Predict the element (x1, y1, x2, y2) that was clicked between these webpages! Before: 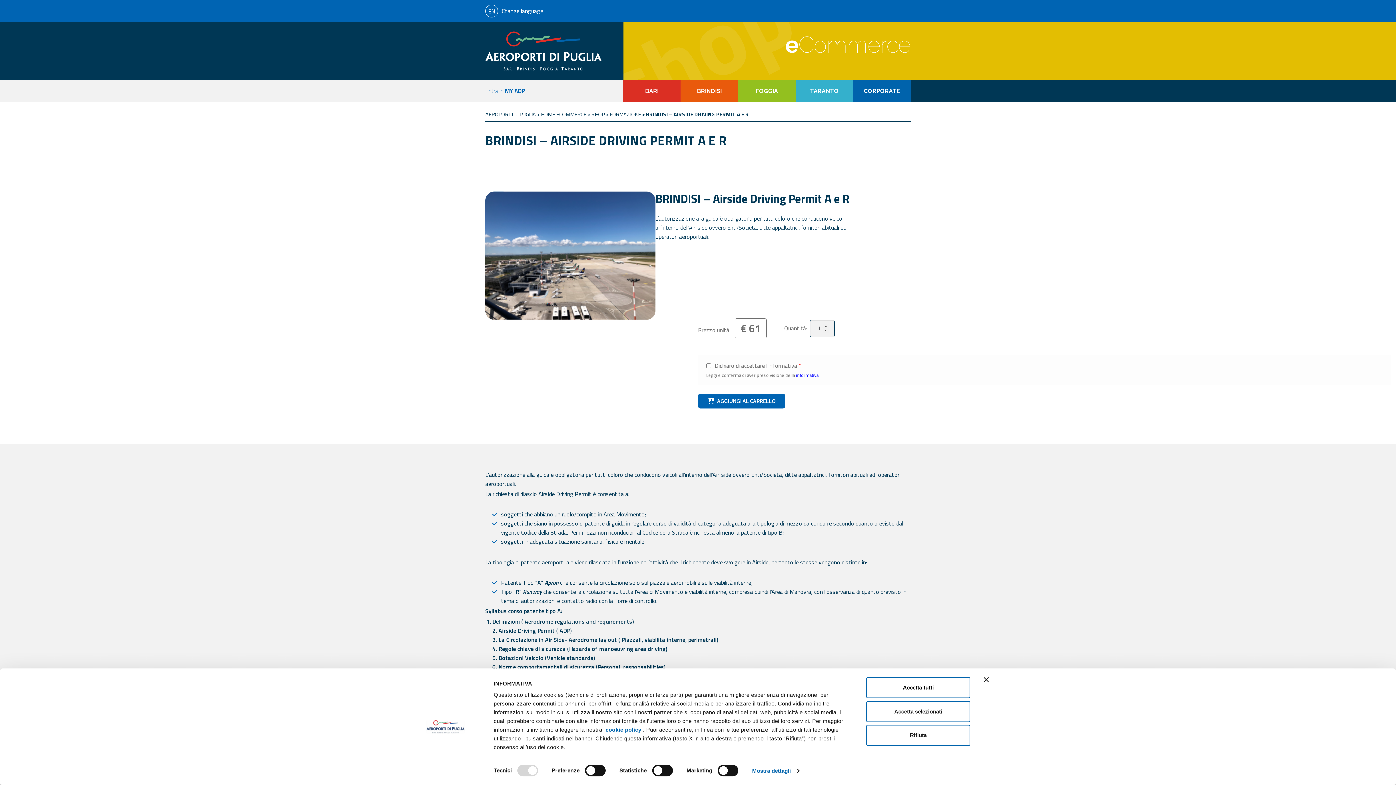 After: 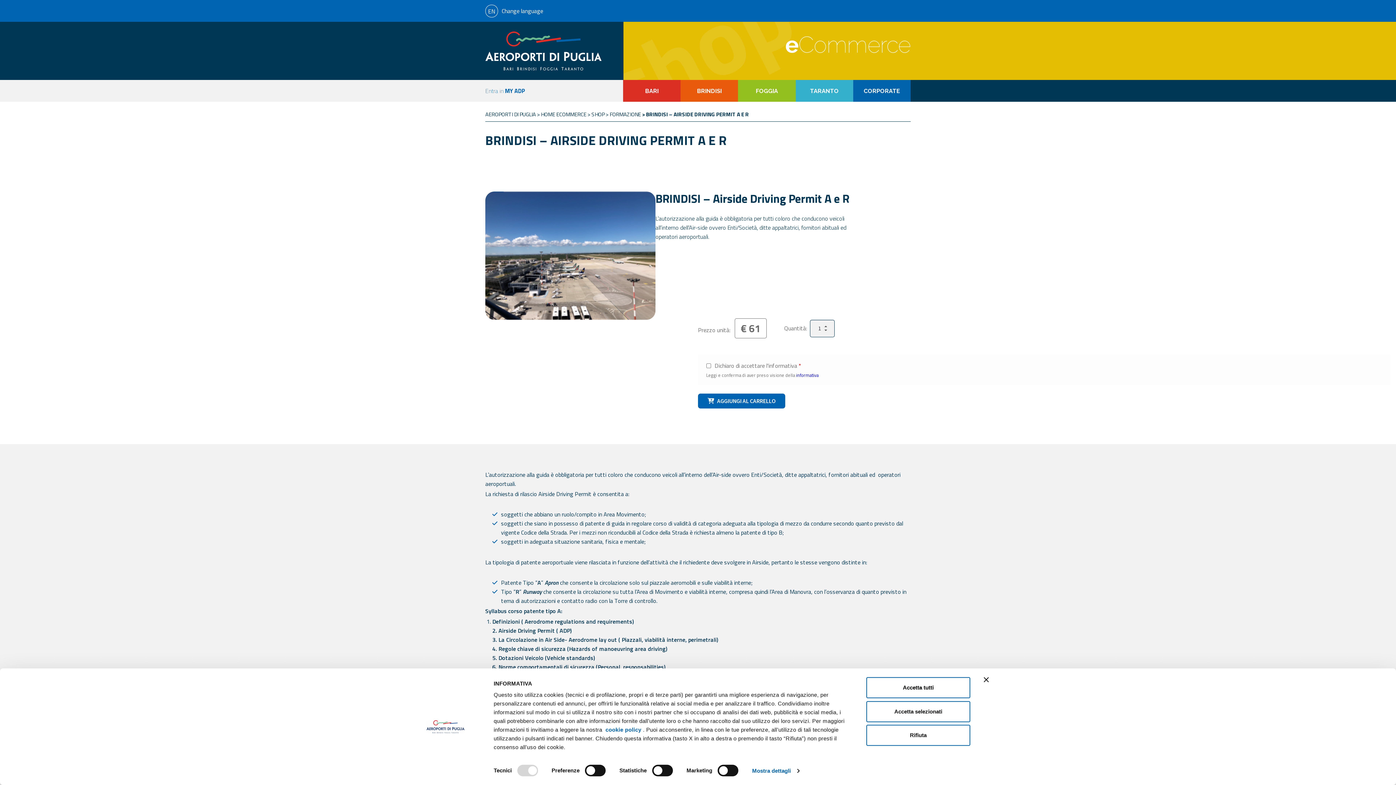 Action: label:  > BRINDISI – AIRSIDE DRIVING PERMIT A E R bbox: (641, 110, 749, 118)